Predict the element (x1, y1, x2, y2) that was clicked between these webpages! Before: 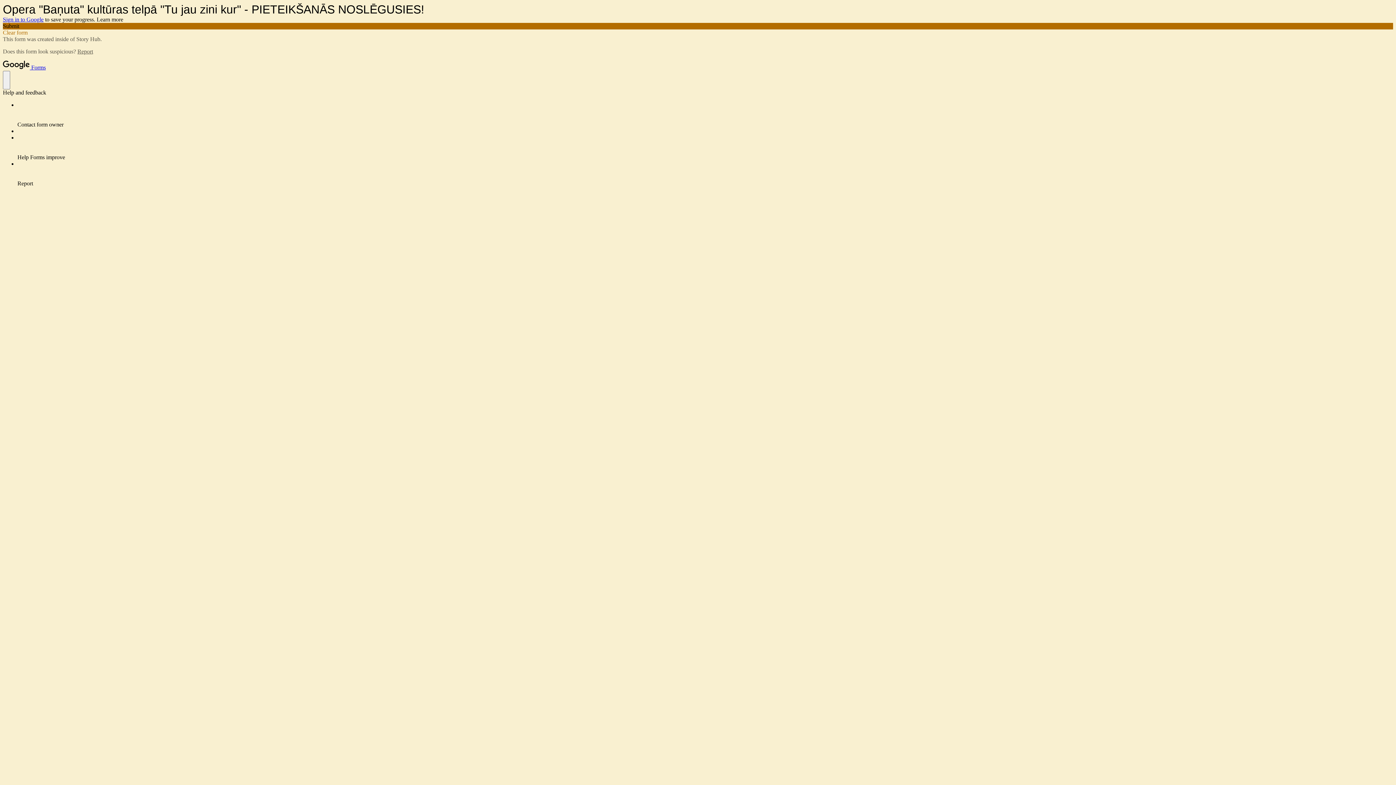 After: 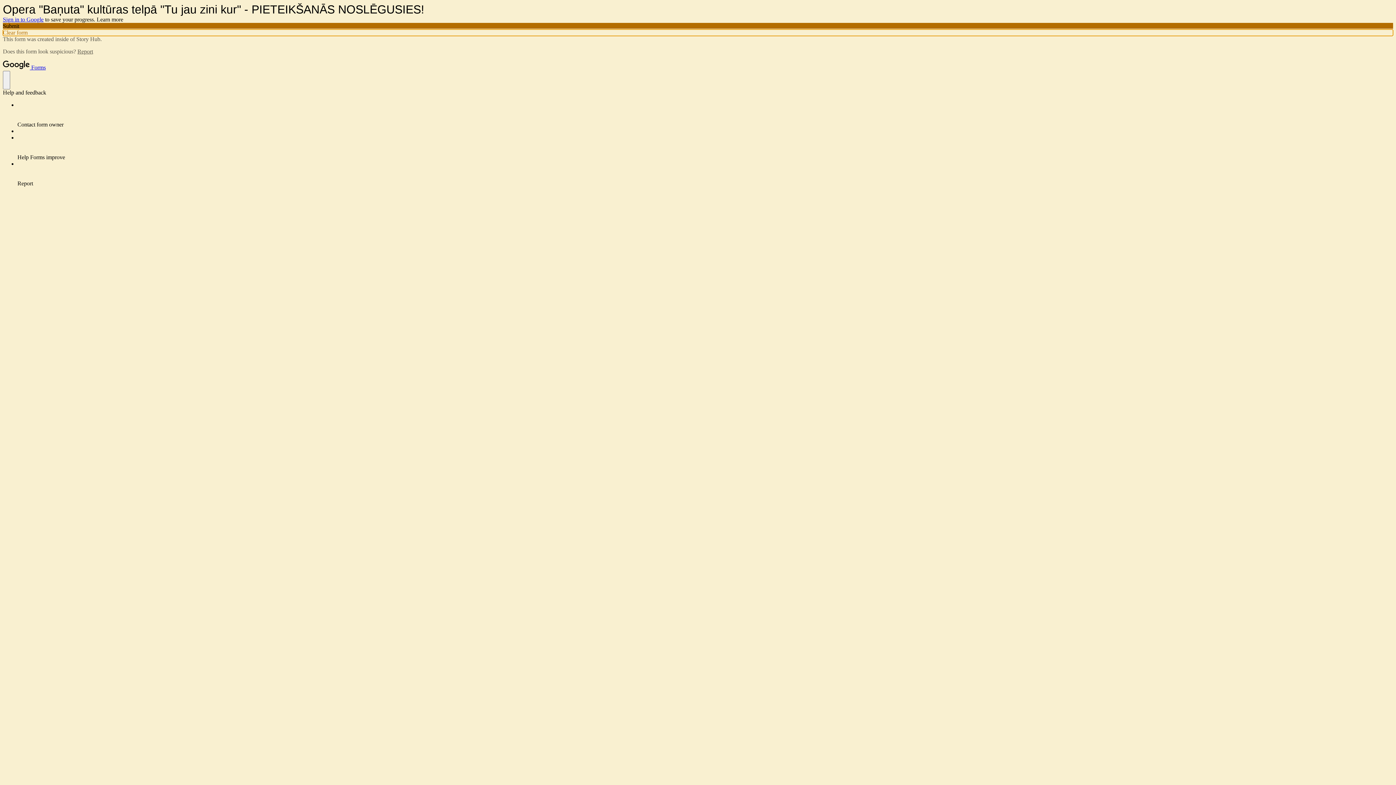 Action: bbox: (2, 29, 1393, 36) label: Clear form